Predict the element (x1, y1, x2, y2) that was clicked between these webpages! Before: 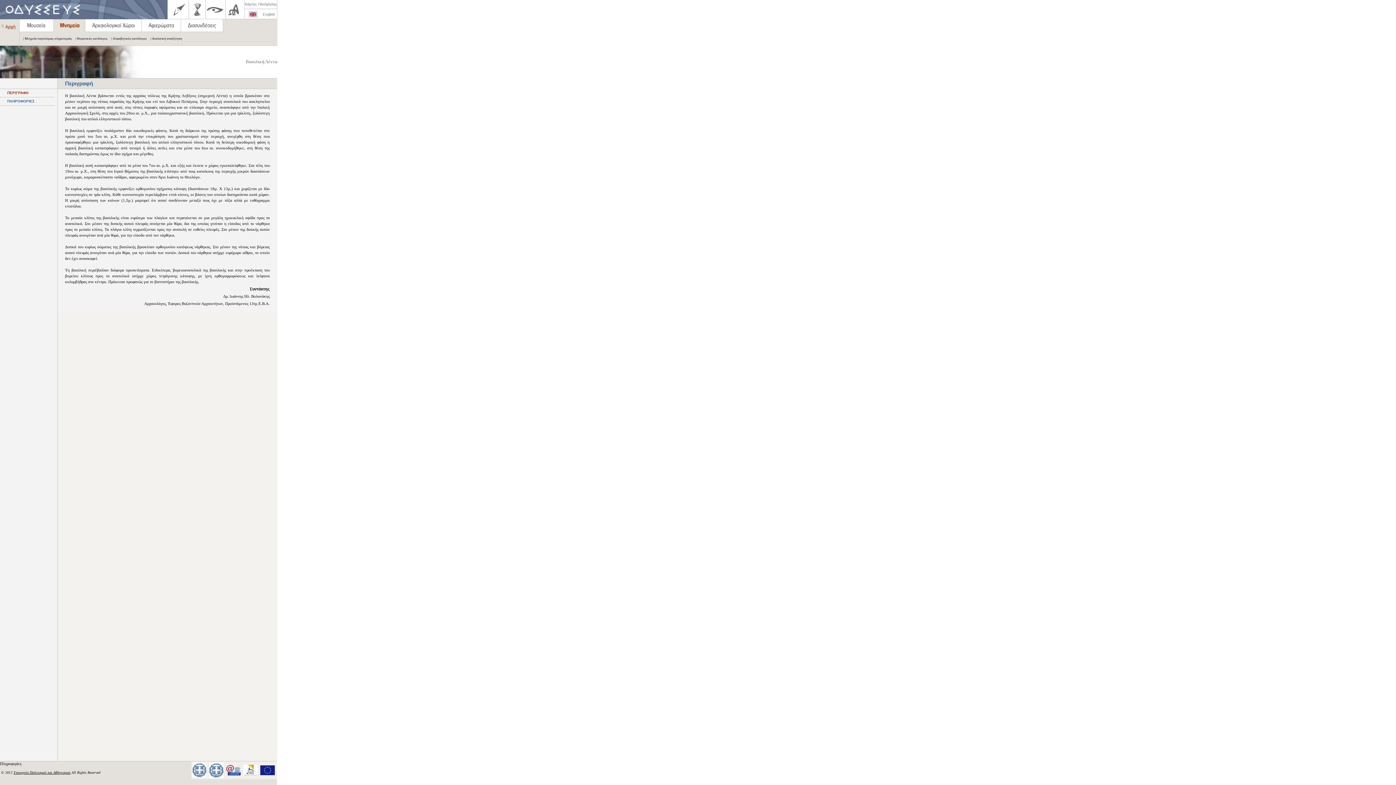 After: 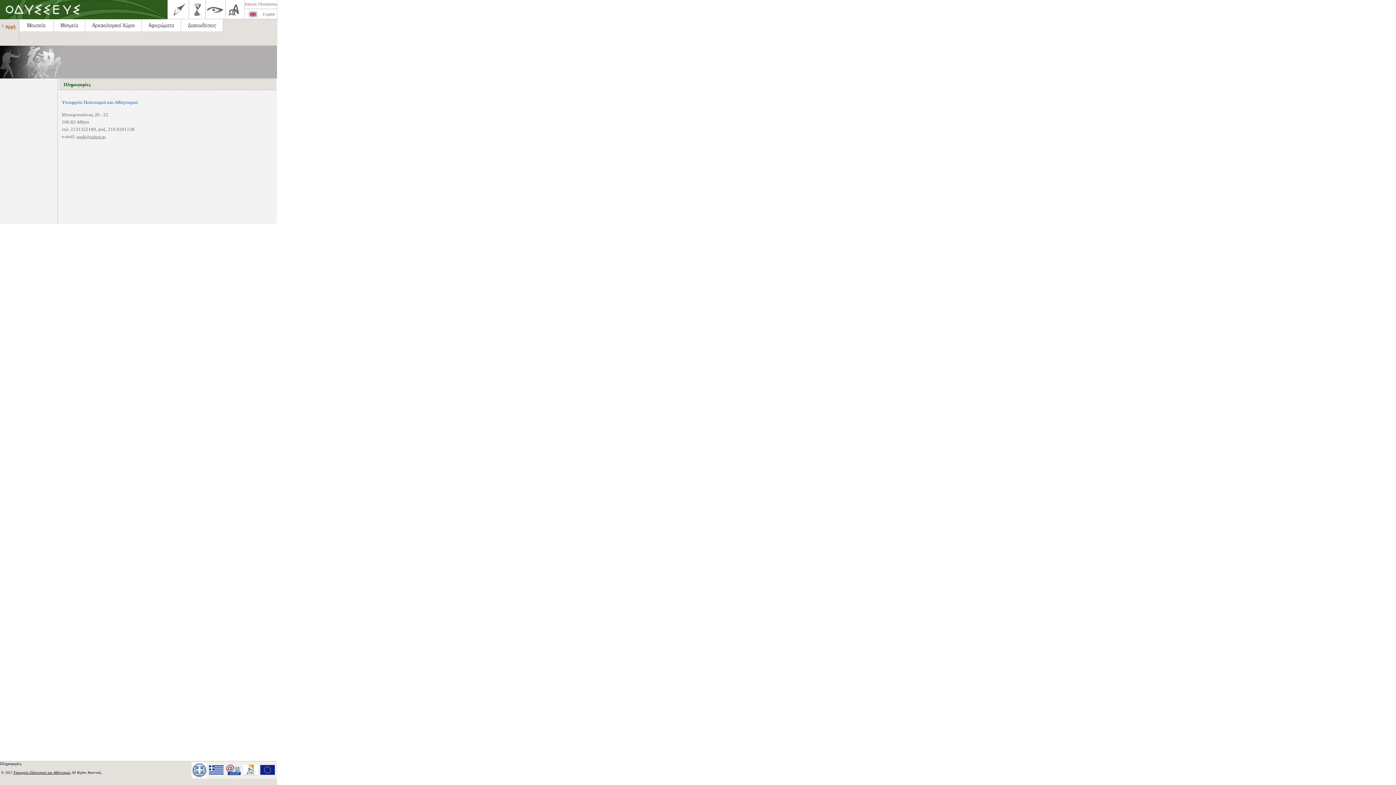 Action: bbox: (0, 761, 22, 766) label: Πληροφορίες 